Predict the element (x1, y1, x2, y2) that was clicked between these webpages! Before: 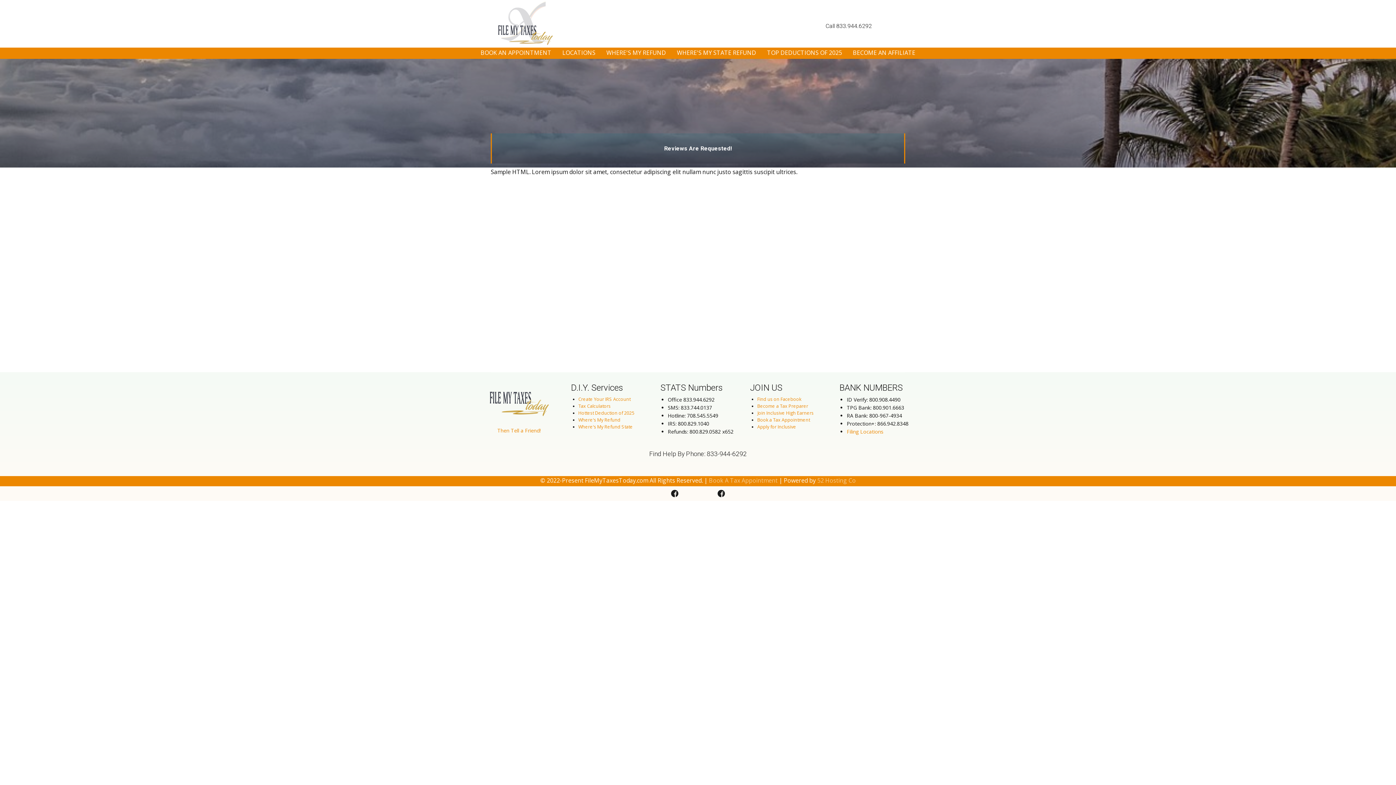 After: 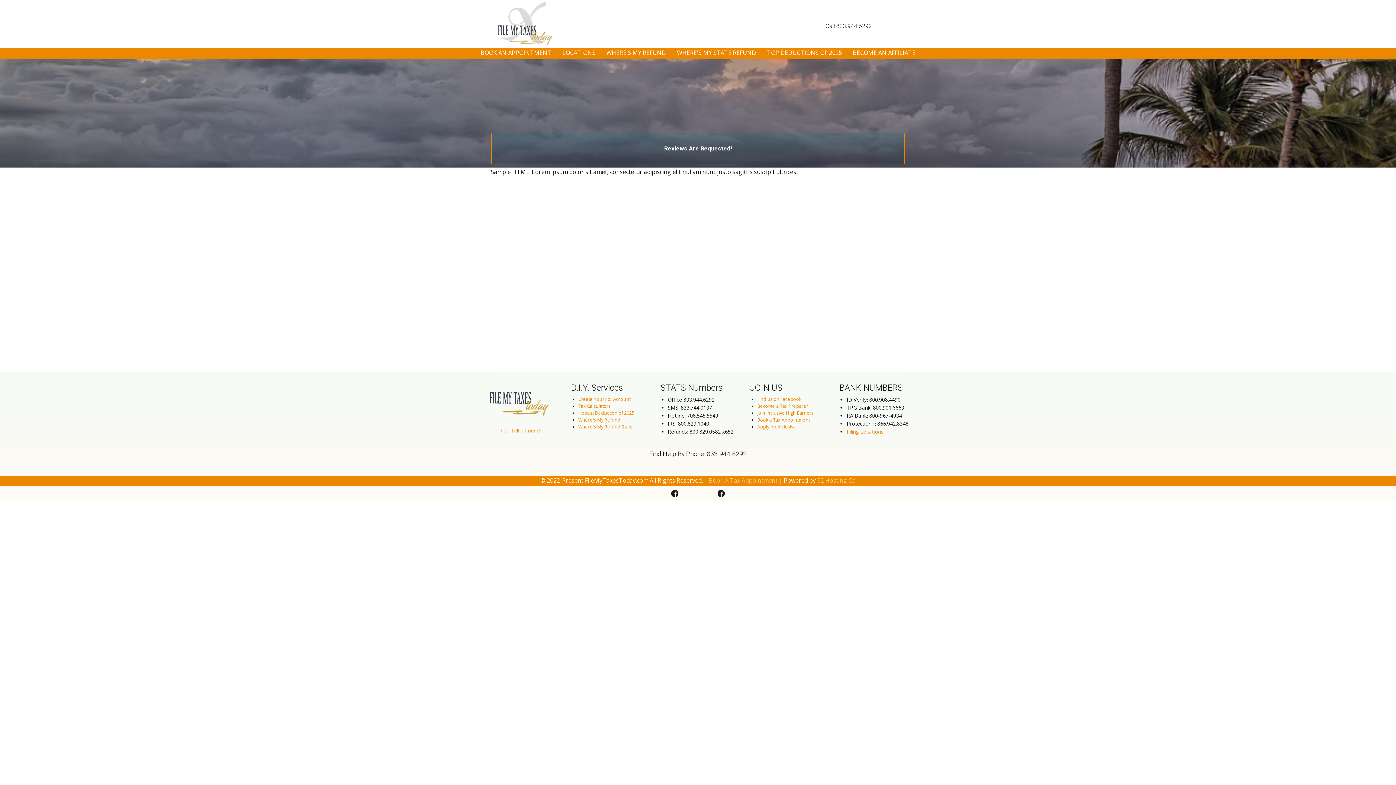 Action: label: BOOK AN APPOINTMENT bbox: (475, 49, 557, 56)